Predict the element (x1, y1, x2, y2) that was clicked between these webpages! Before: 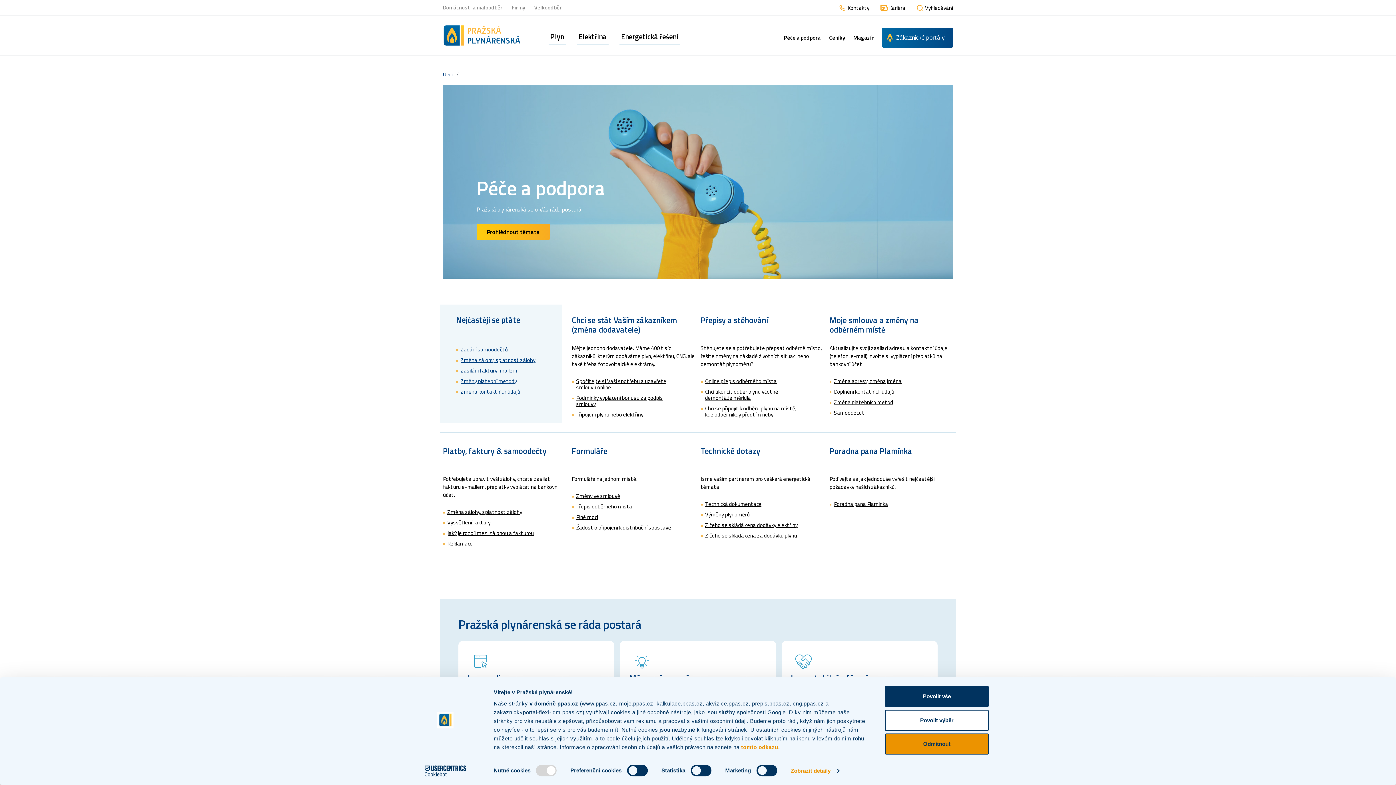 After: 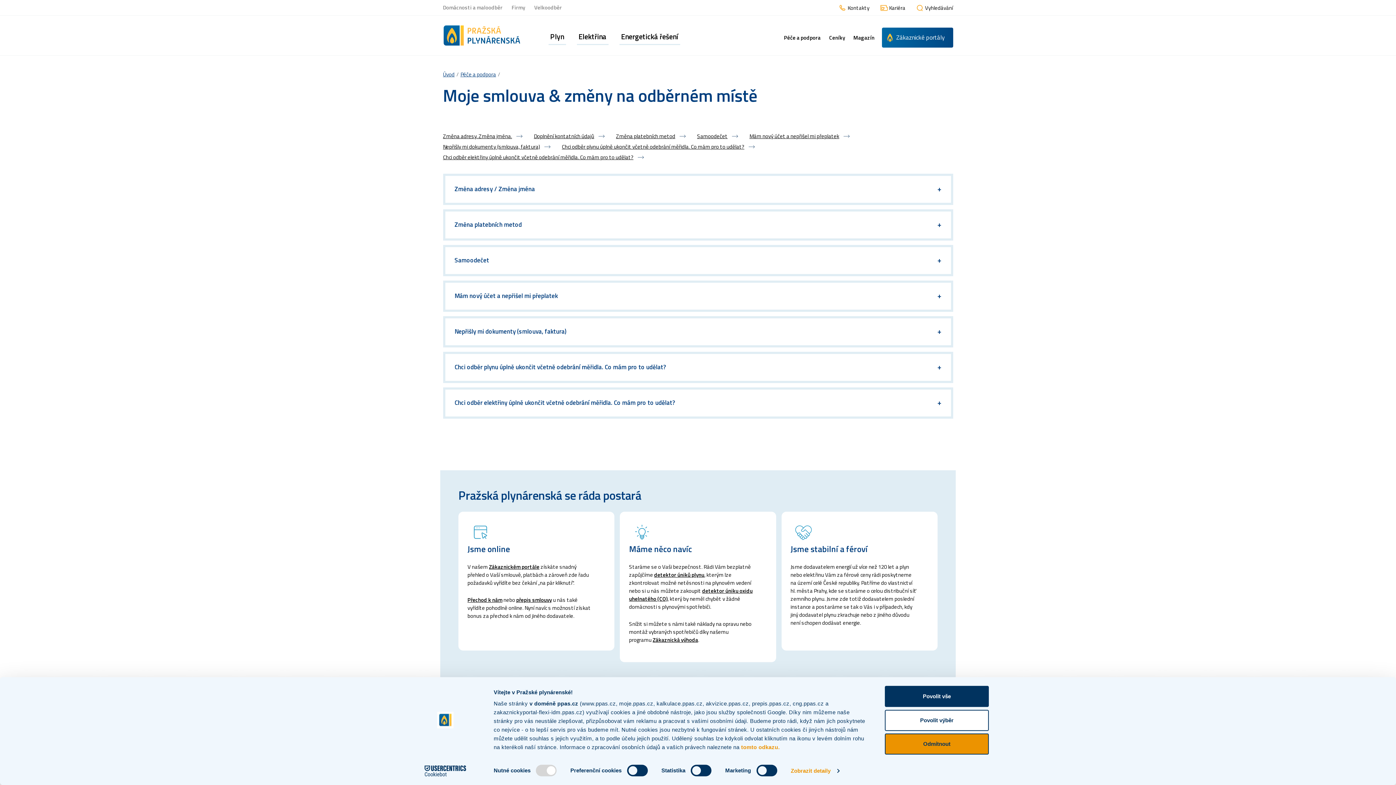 Action: label: Doplnění kontatních údajů bbox: (834, 387, 894, 395)